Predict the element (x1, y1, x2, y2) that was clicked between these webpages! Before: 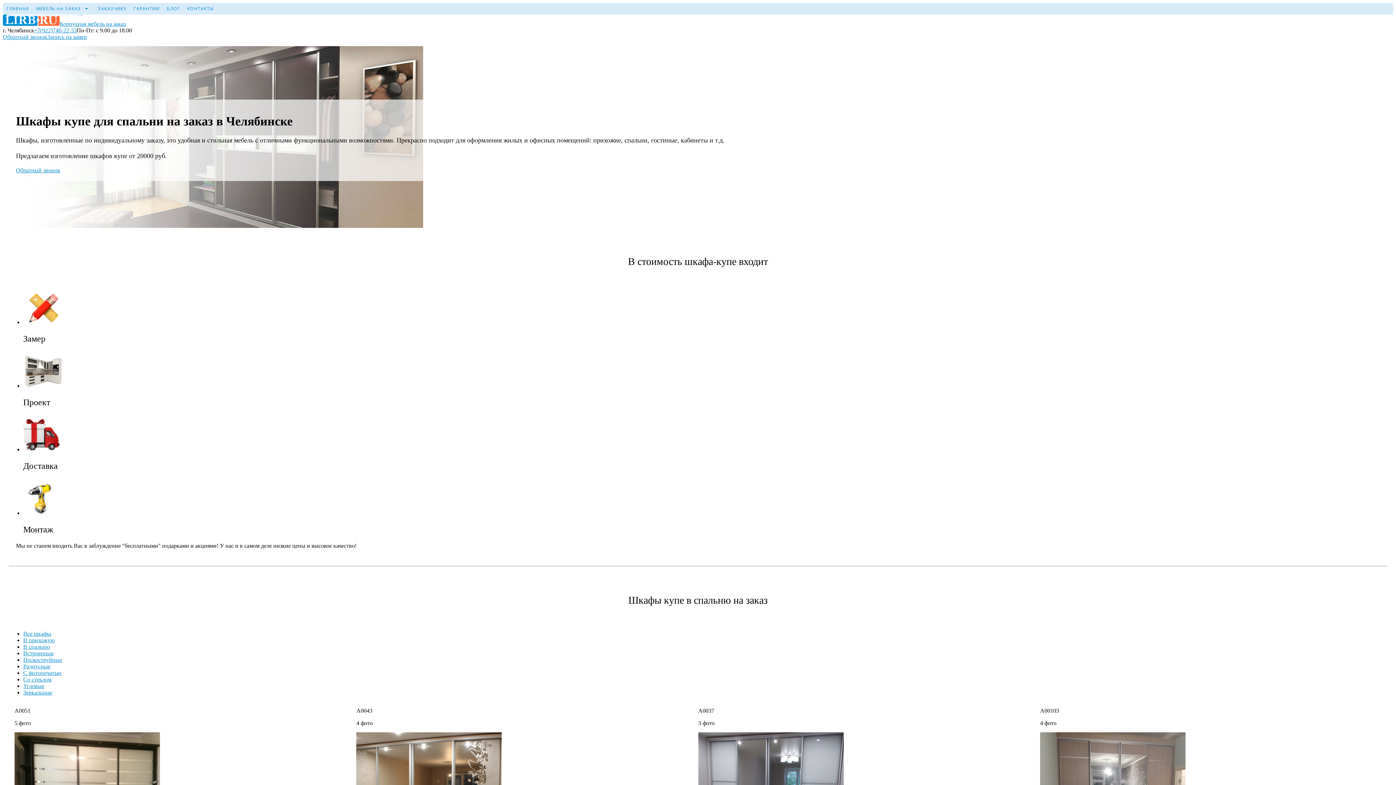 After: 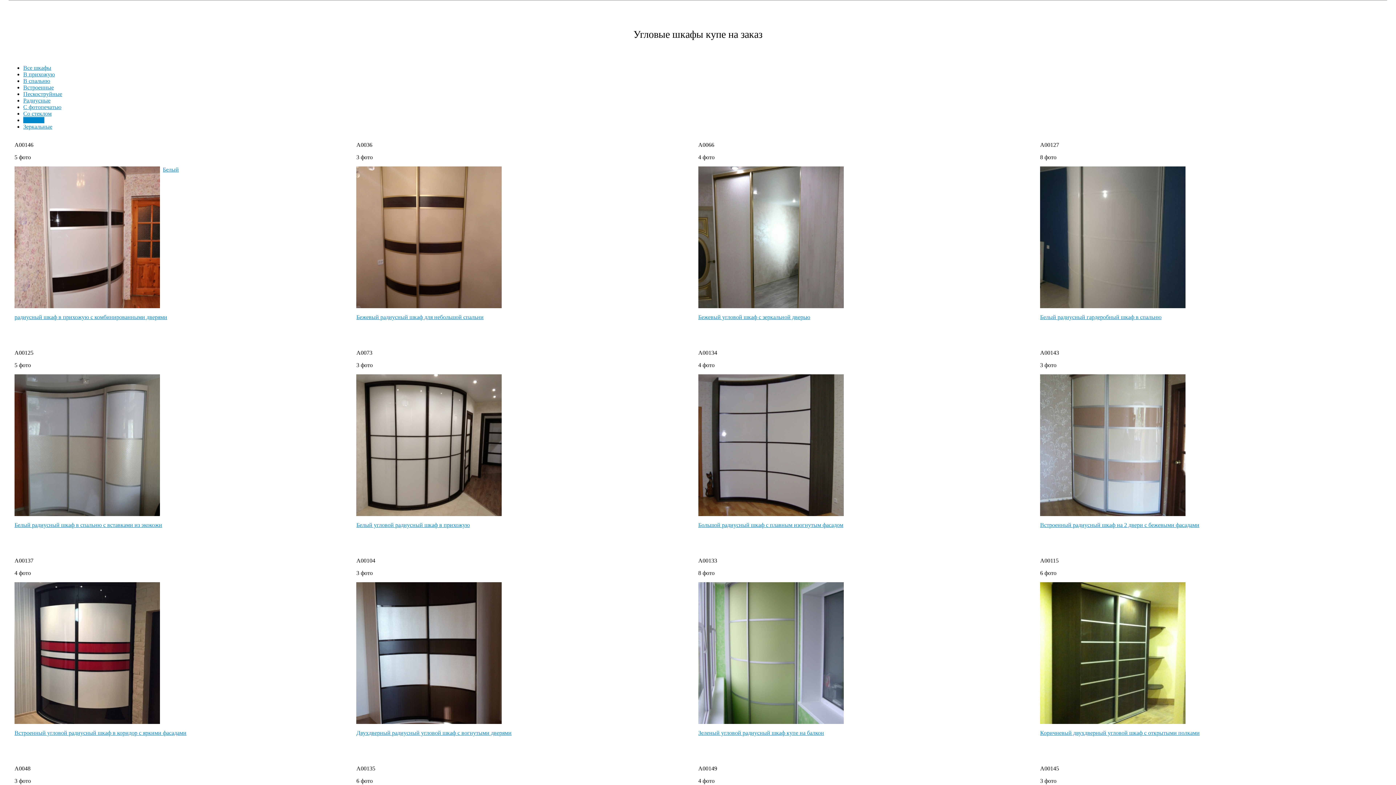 Action: label: Угловые bbox: (23, 683, 44, 689)